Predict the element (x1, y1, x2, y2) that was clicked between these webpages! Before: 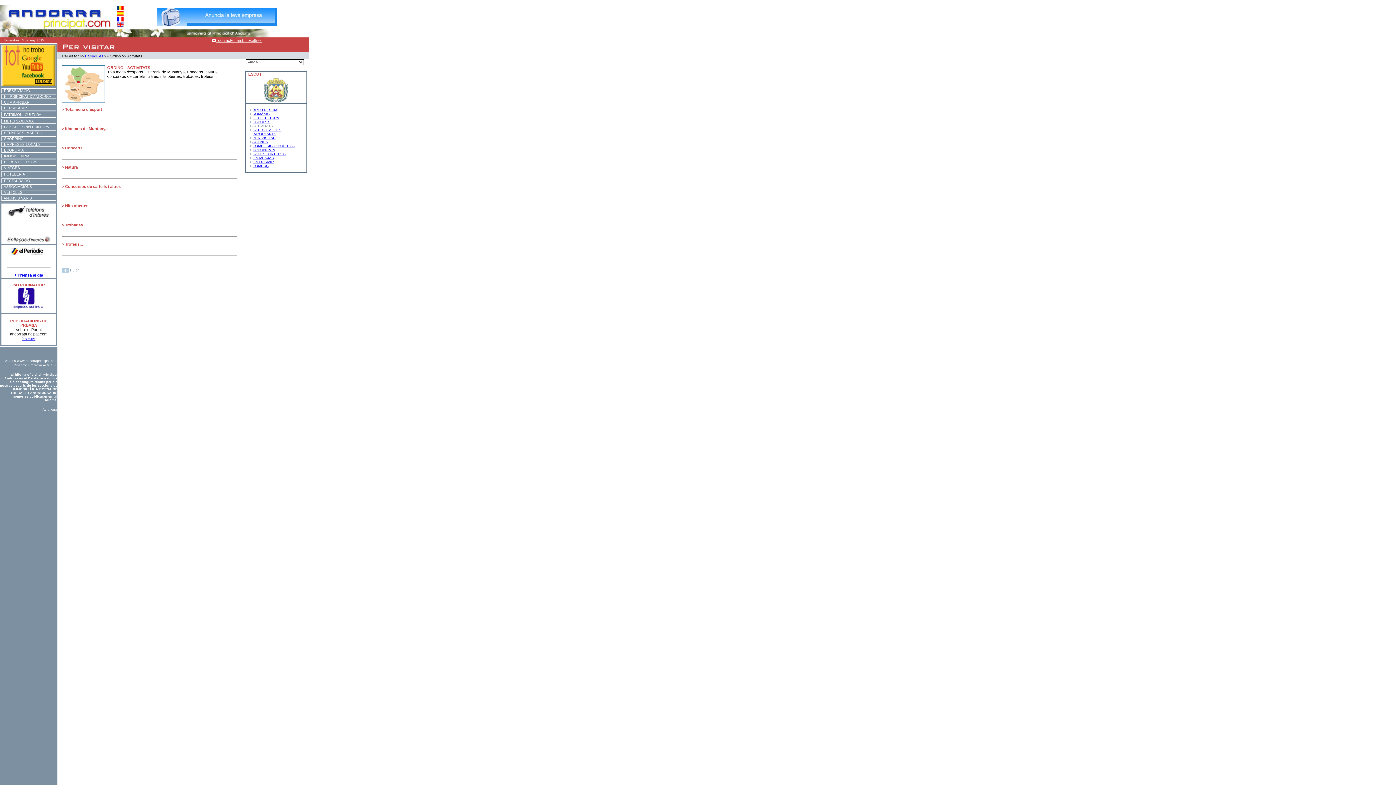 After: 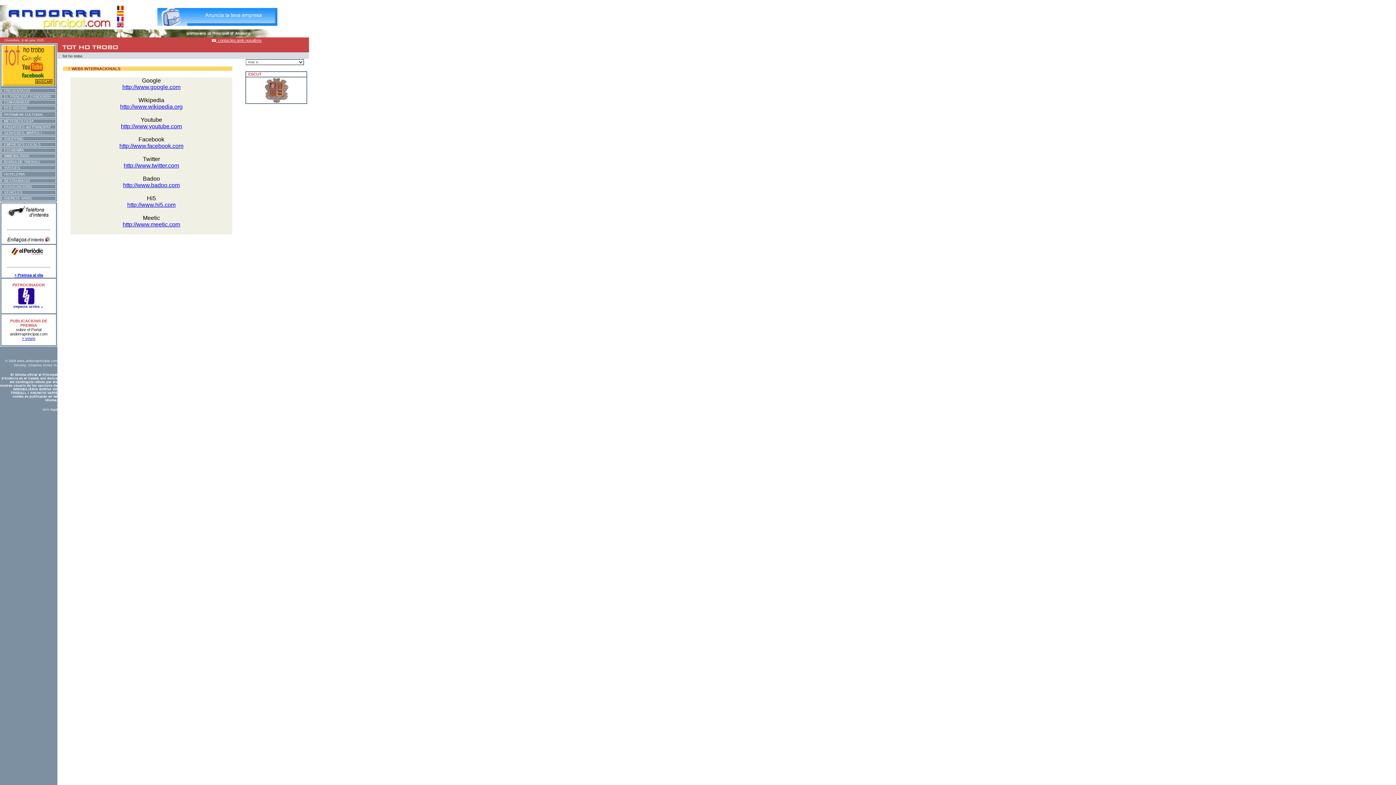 Action: bbox: (35, 78, 52, 84)